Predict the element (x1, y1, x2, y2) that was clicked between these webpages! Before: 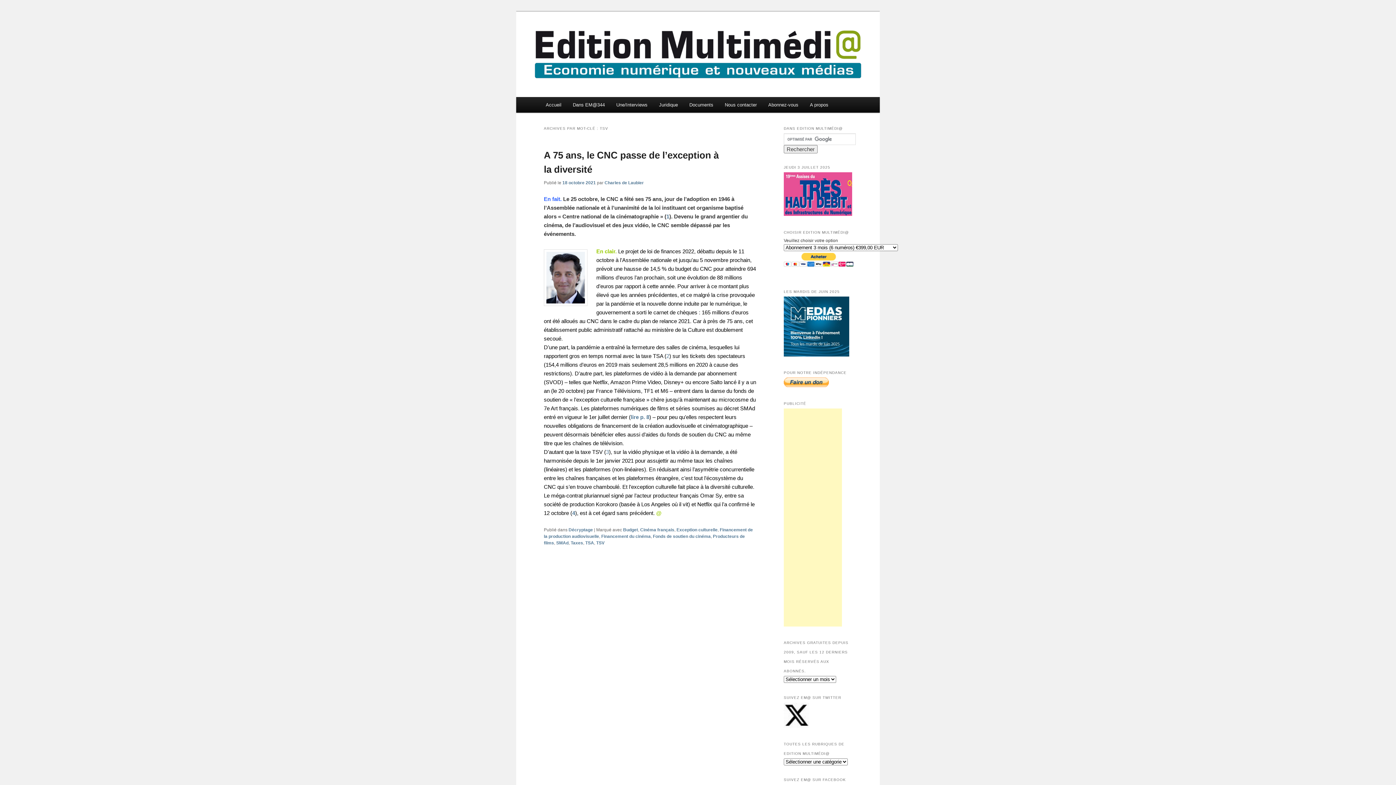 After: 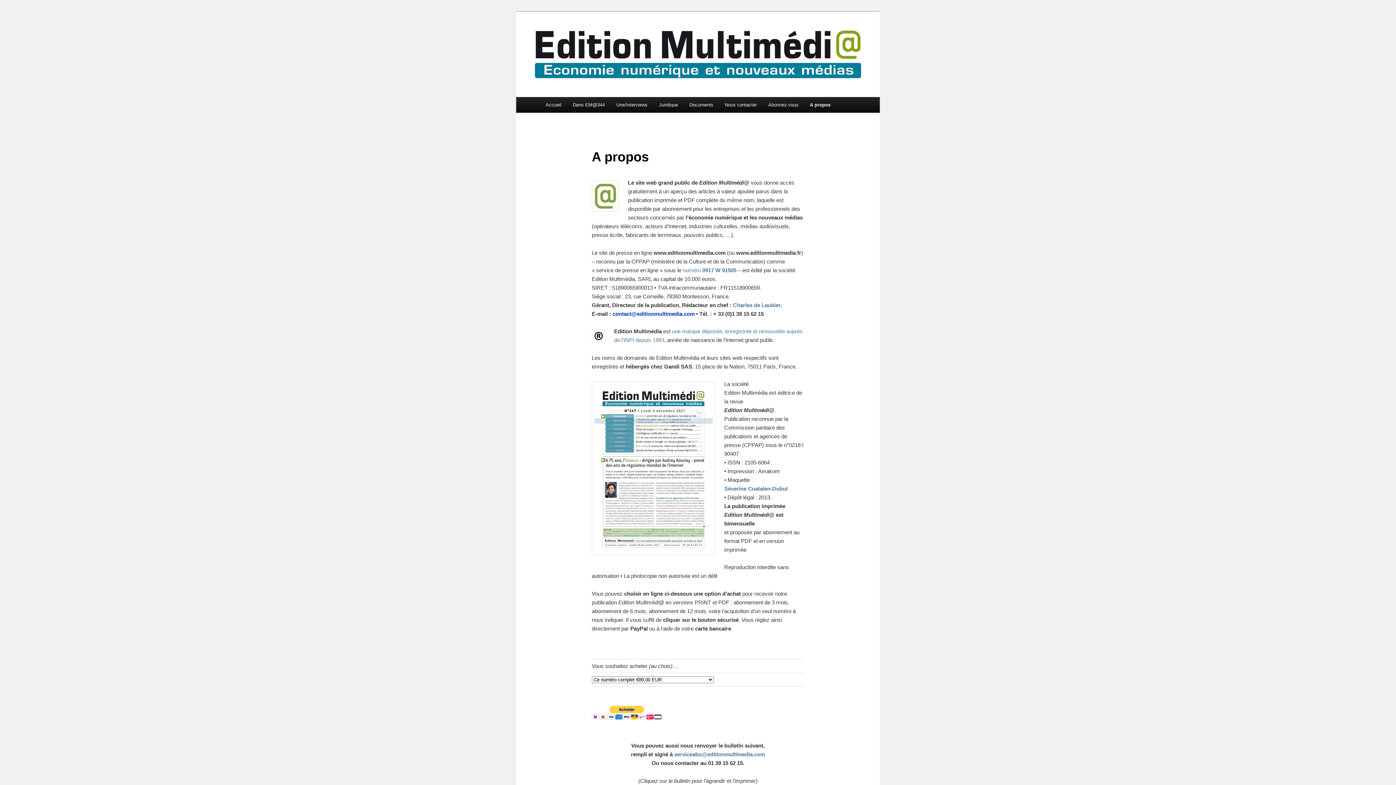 Action: label: A propos bbox: (804, 97, 834, 112)